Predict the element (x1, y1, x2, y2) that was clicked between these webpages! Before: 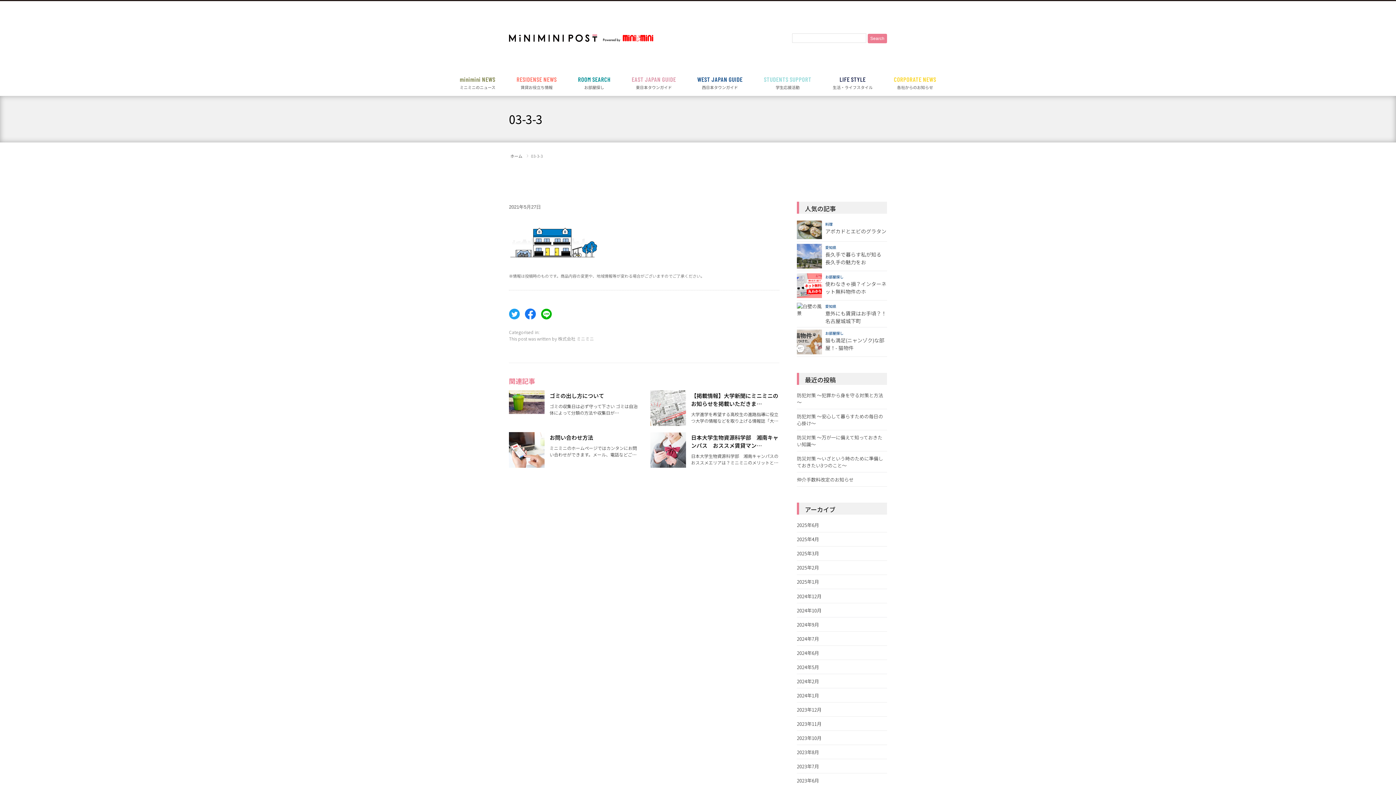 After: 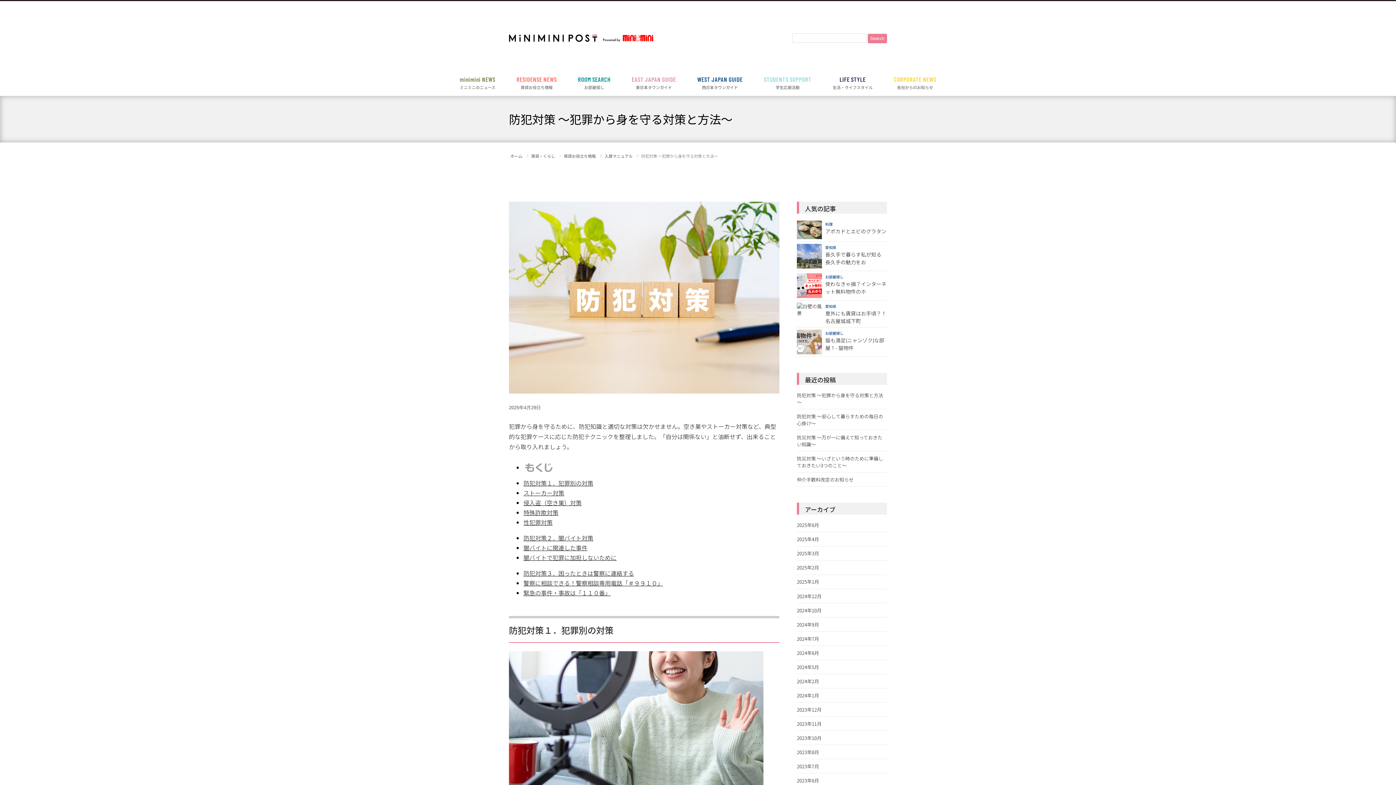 Action: bbox: (797, 391, 887, 405) label: 防犯対策 ～犯罪から身を守る対策と方法～